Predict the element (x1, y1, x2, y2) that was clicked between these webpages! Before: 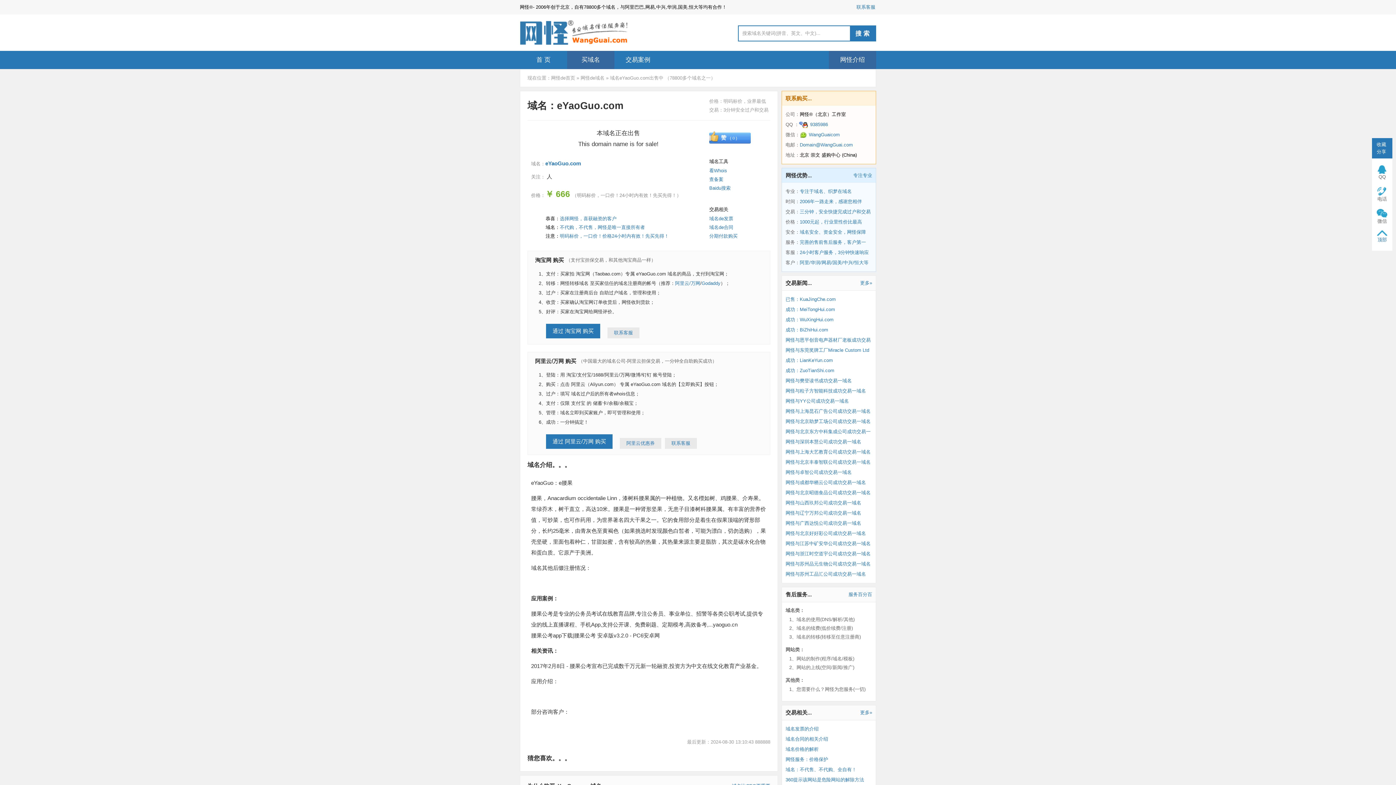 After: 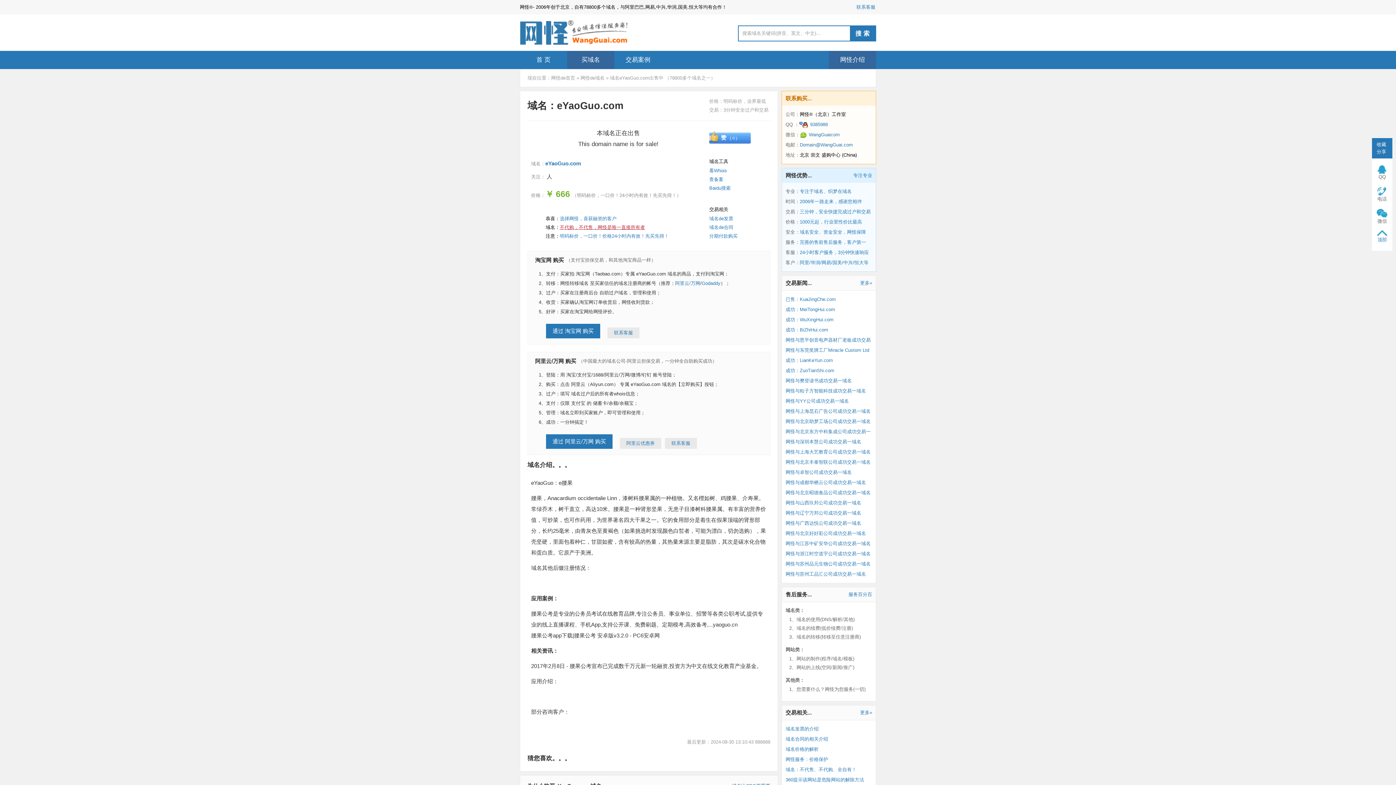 Action: label: 不代购，不代售，网怪是唯一直接所有者 bbox: (560, 224, 645, 230)